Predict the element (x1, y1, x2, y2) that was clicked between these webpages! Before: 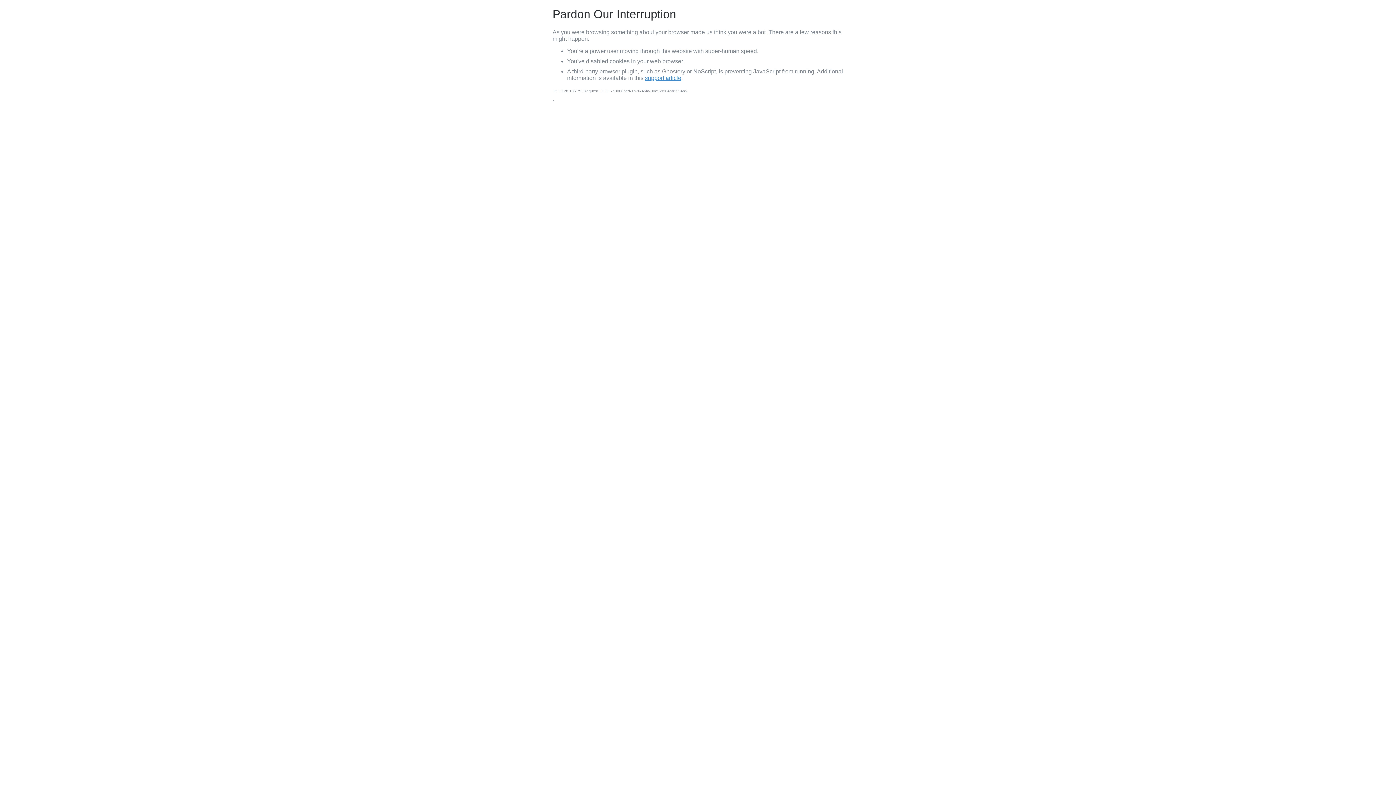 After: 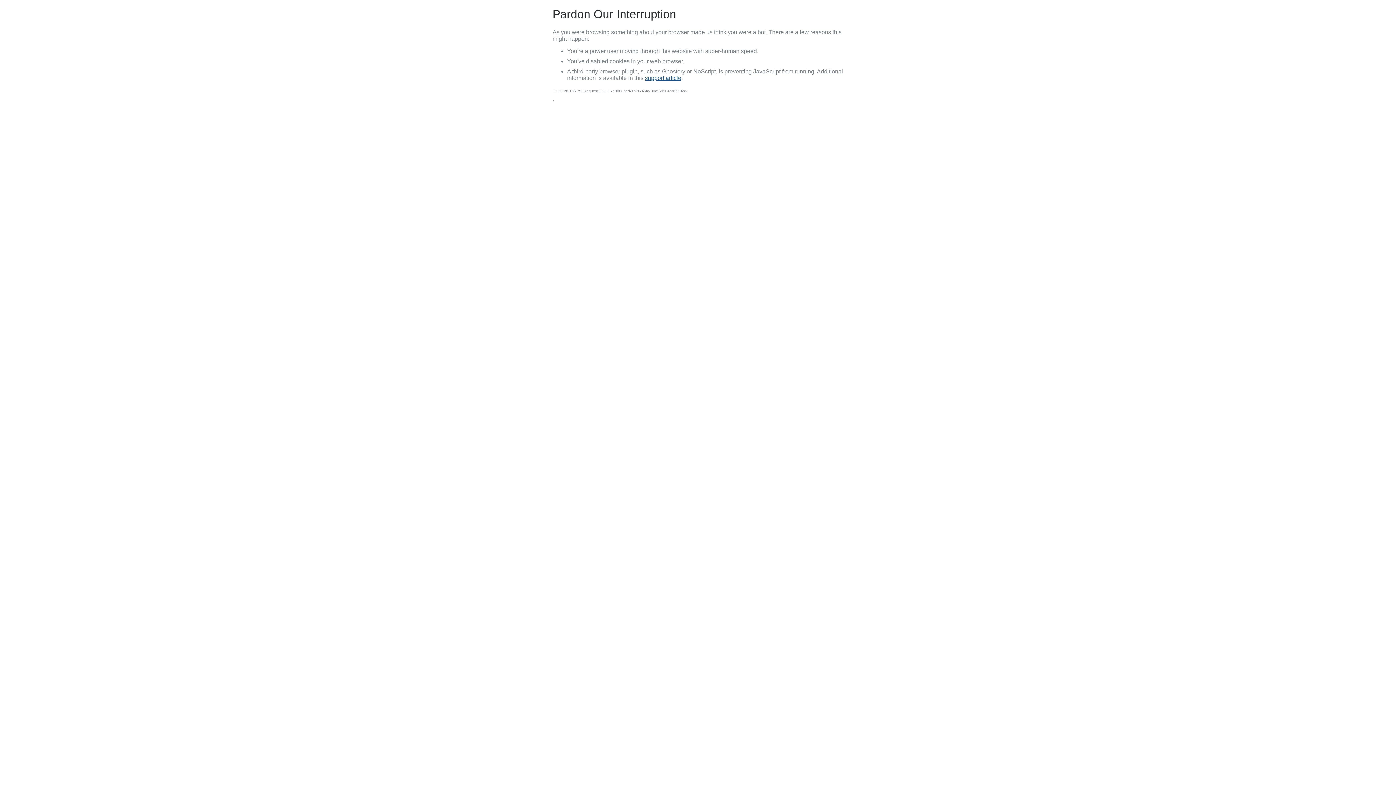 Action: bbox: (645, 74, 681, 81) label: support article